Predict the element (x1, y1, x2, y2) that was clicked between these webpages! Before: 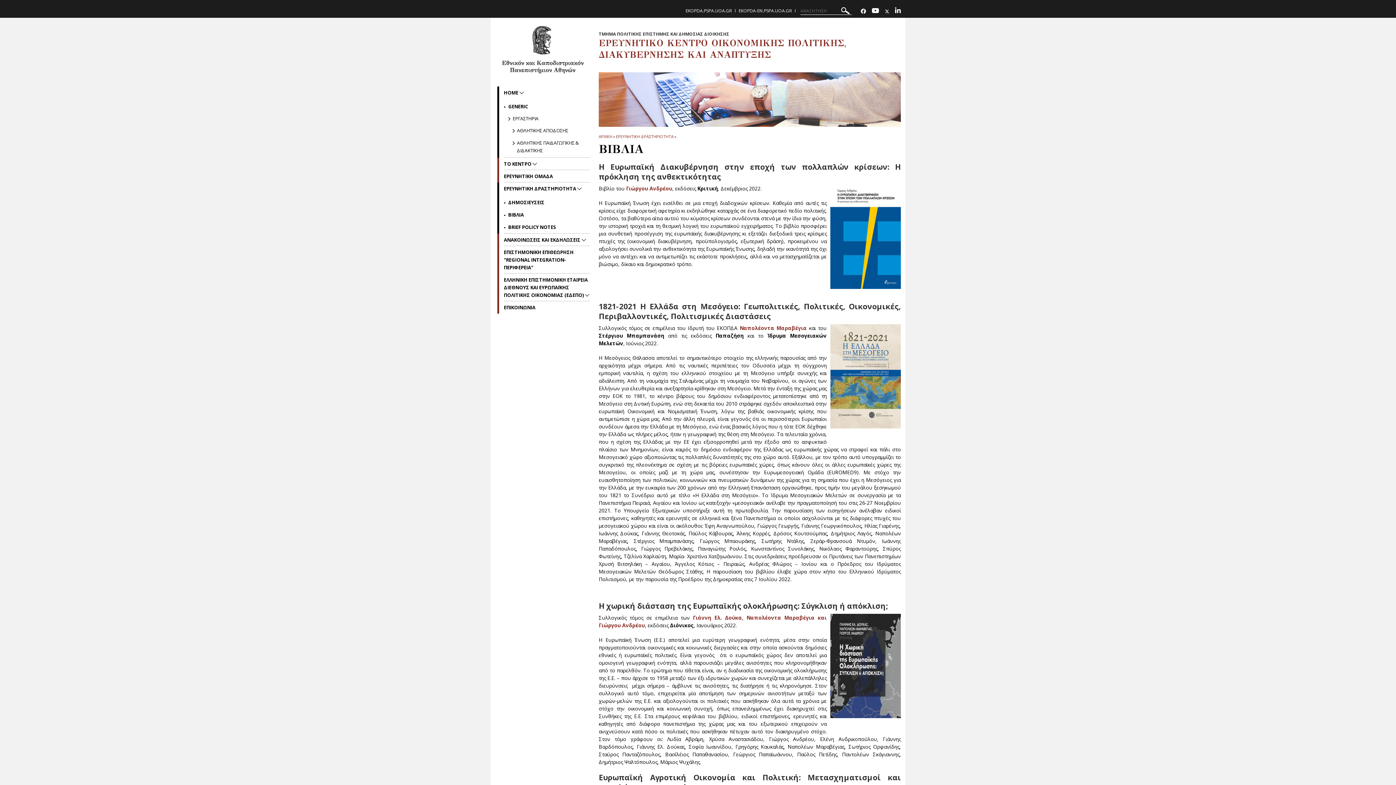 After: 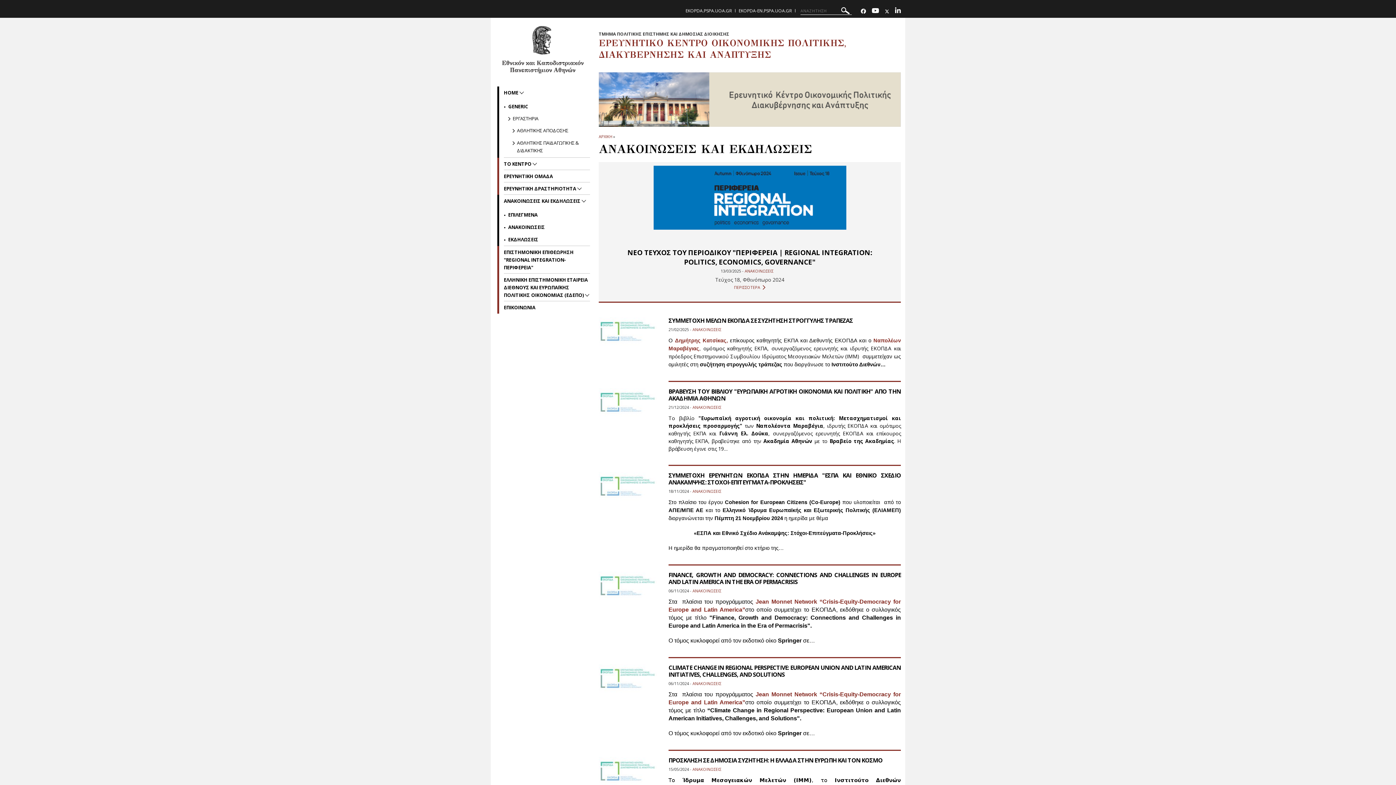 Action: bbox: (504, 236, 581, 243) label: ΑΝΑΚΟΙΝΩΣΕΙΣ ΚΑΙ ΕΚΔΗΛΩΣΕΙΣ 